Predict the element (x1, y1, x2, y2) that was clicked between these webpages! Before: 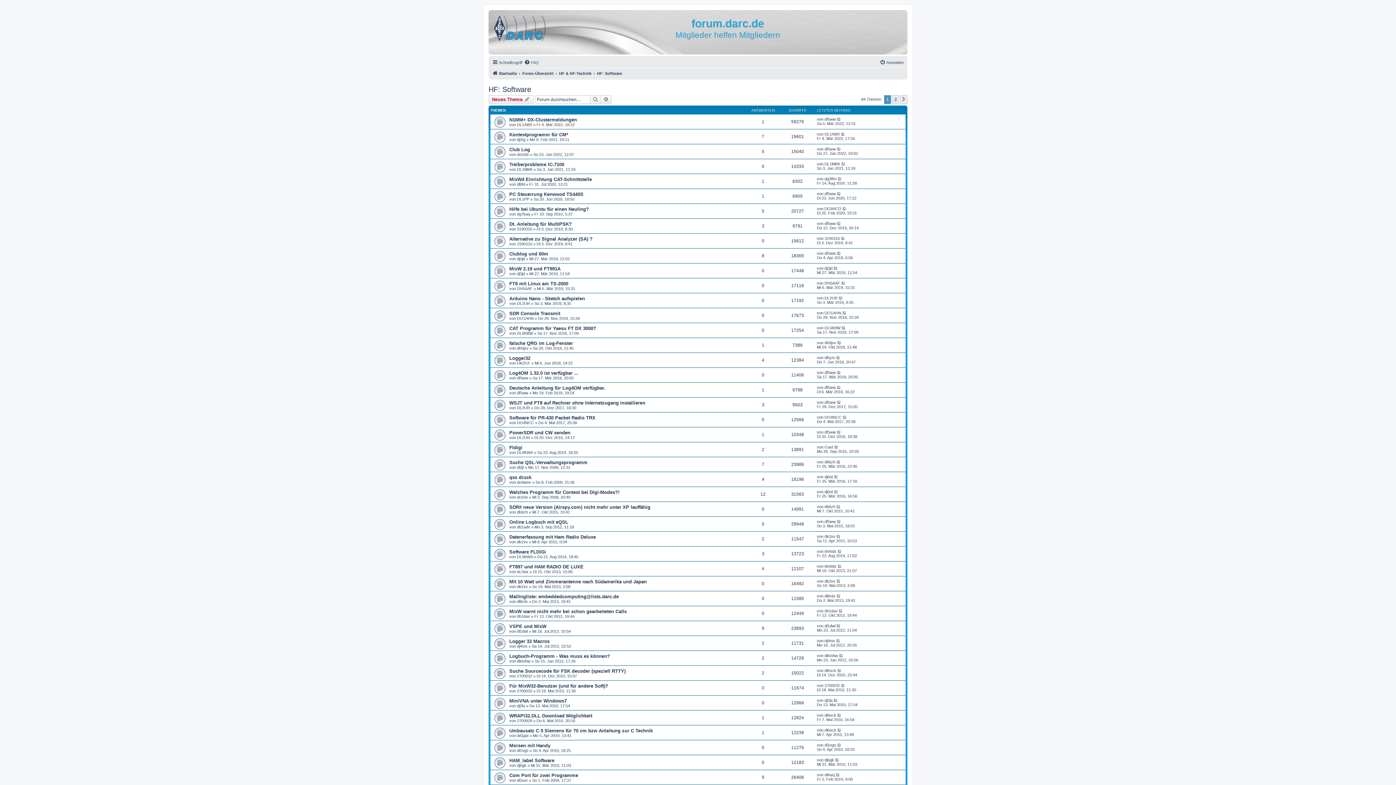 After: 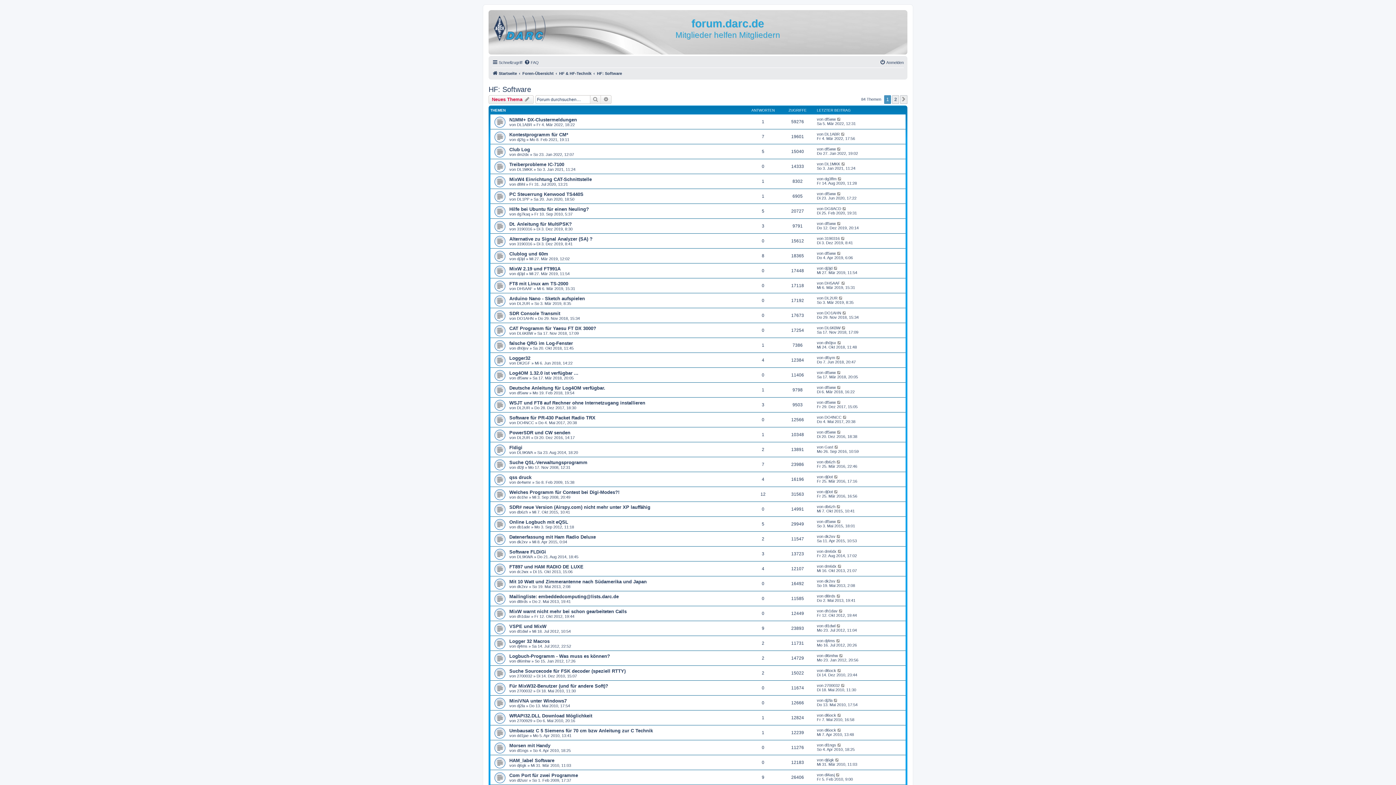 Action: label: HF: Software bbox: (597, 69, 622, 77)